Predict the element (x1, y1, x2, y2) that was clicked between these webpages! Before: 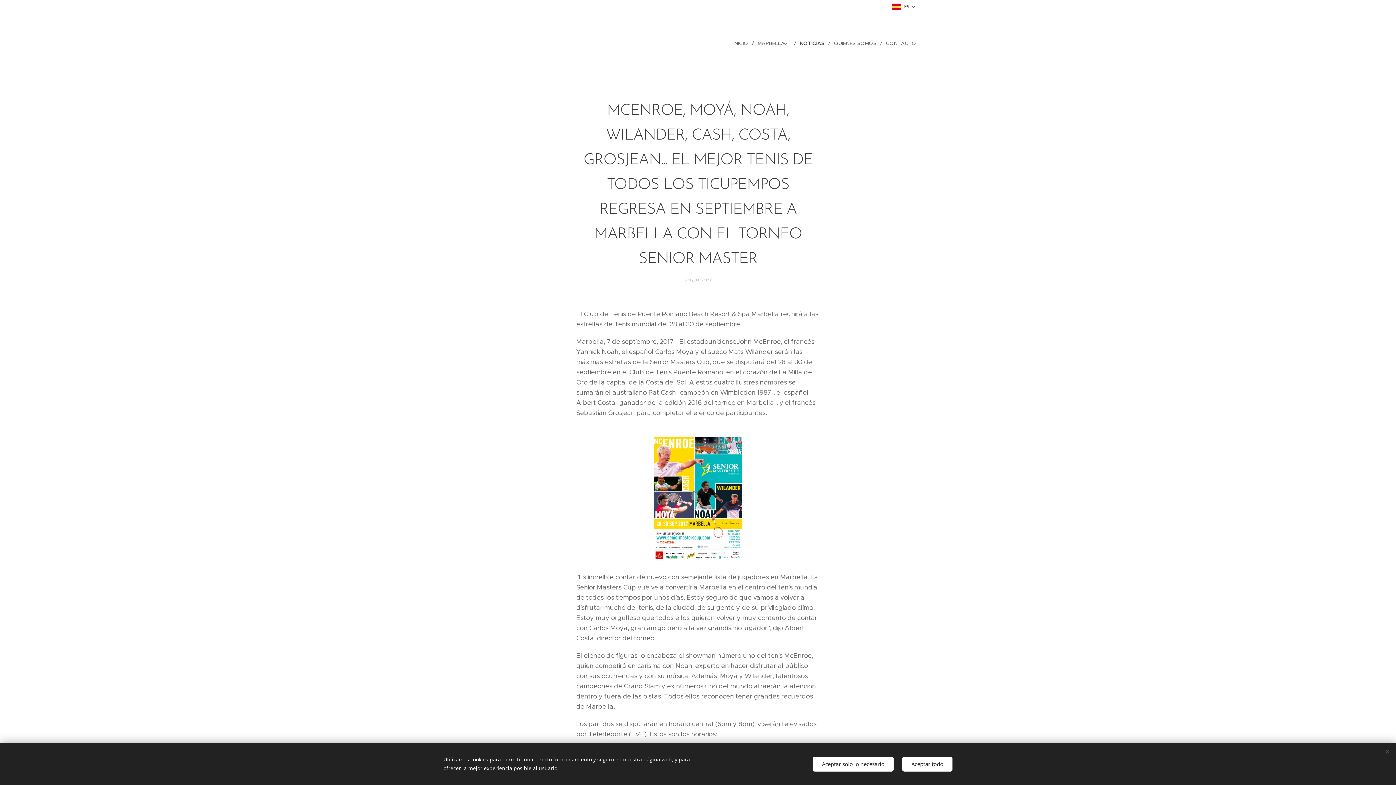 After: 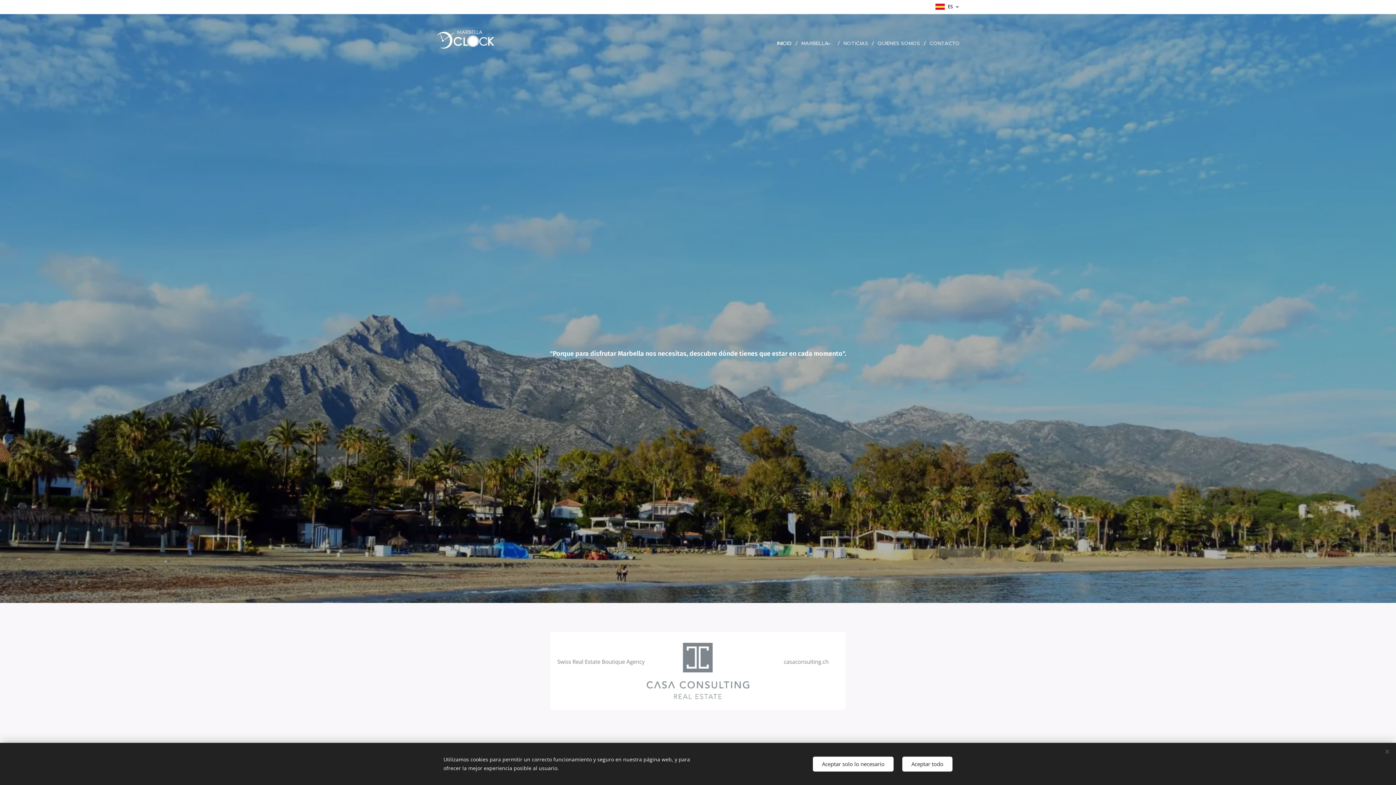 Action: bbox: (731, 34, 754, 52) label: INICIO